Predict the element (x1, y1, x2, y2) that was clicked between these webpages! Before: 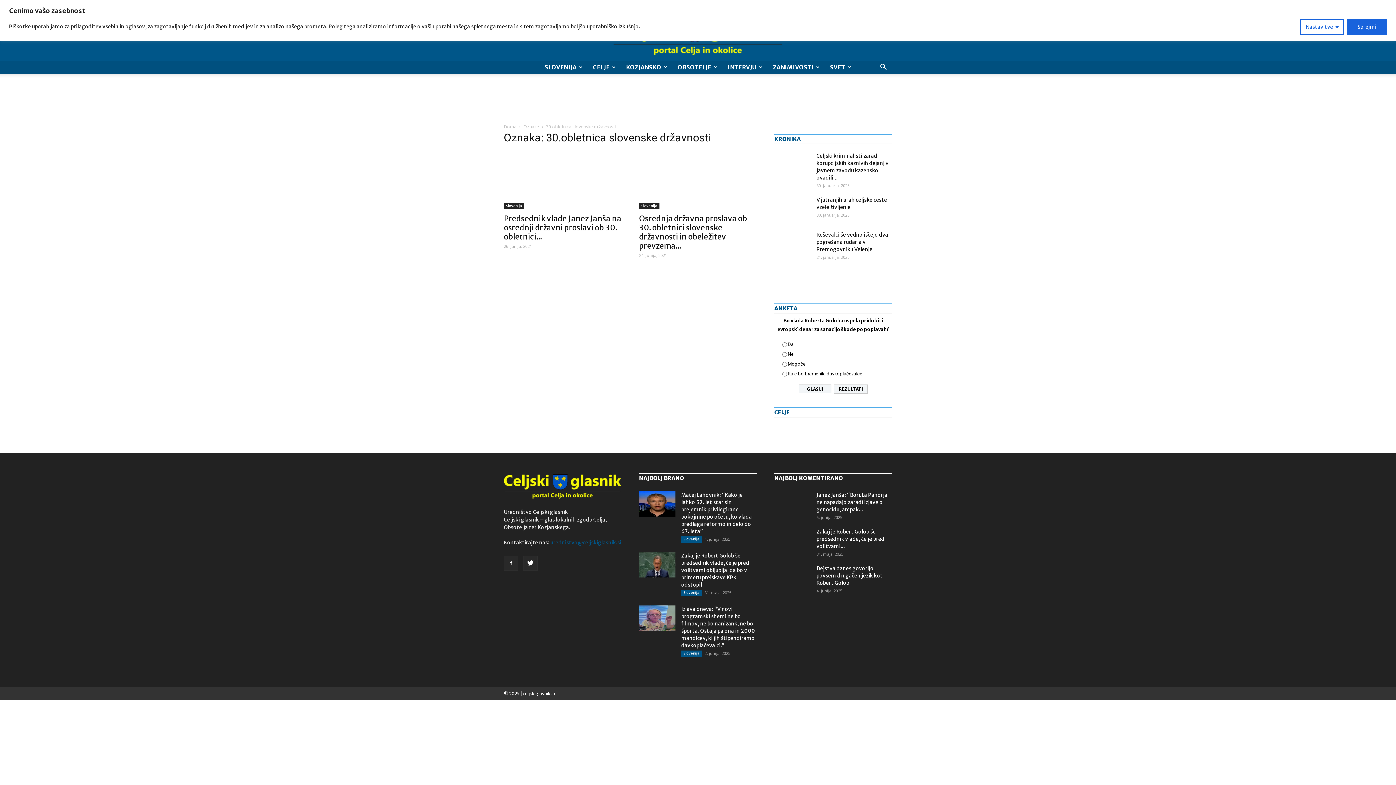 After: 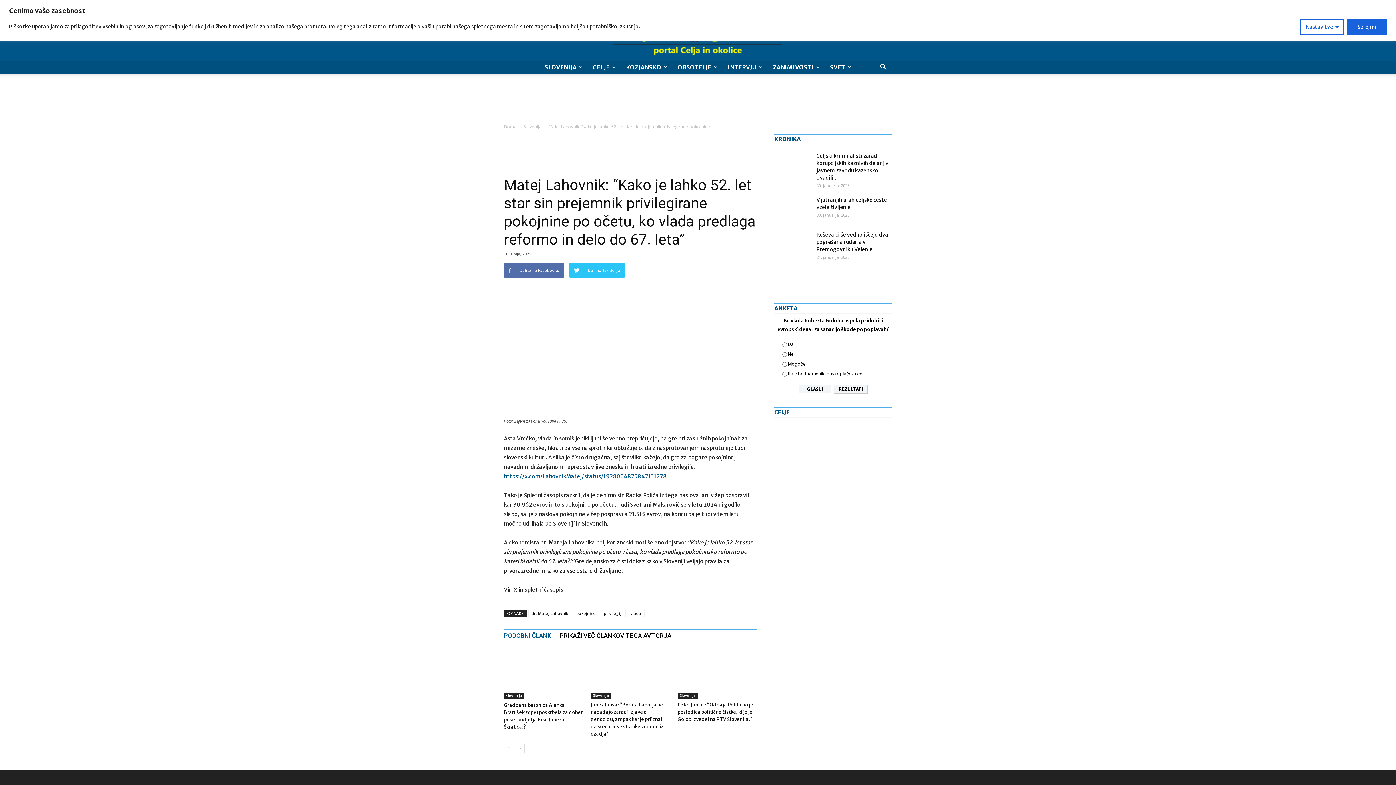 Action: bbox: (639, 491, 675, 516)